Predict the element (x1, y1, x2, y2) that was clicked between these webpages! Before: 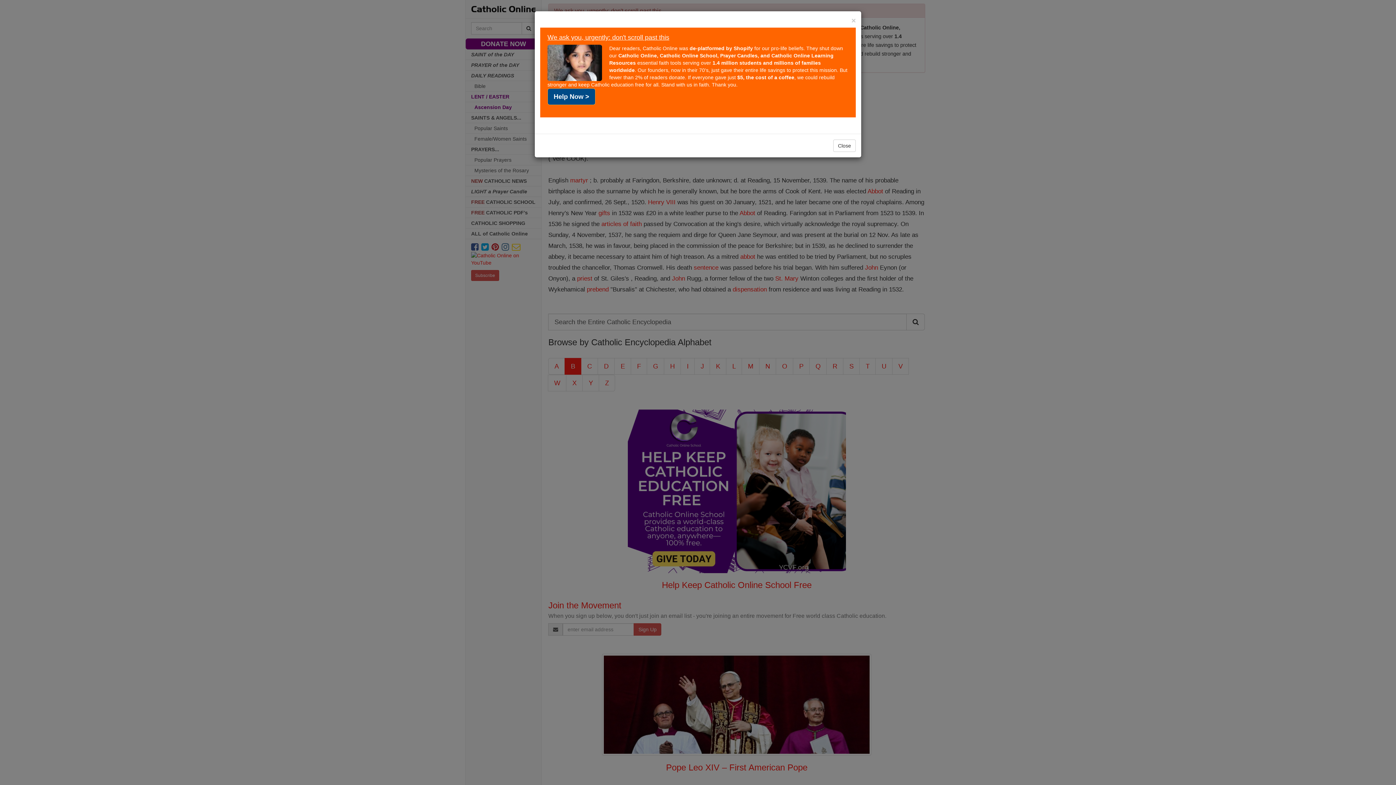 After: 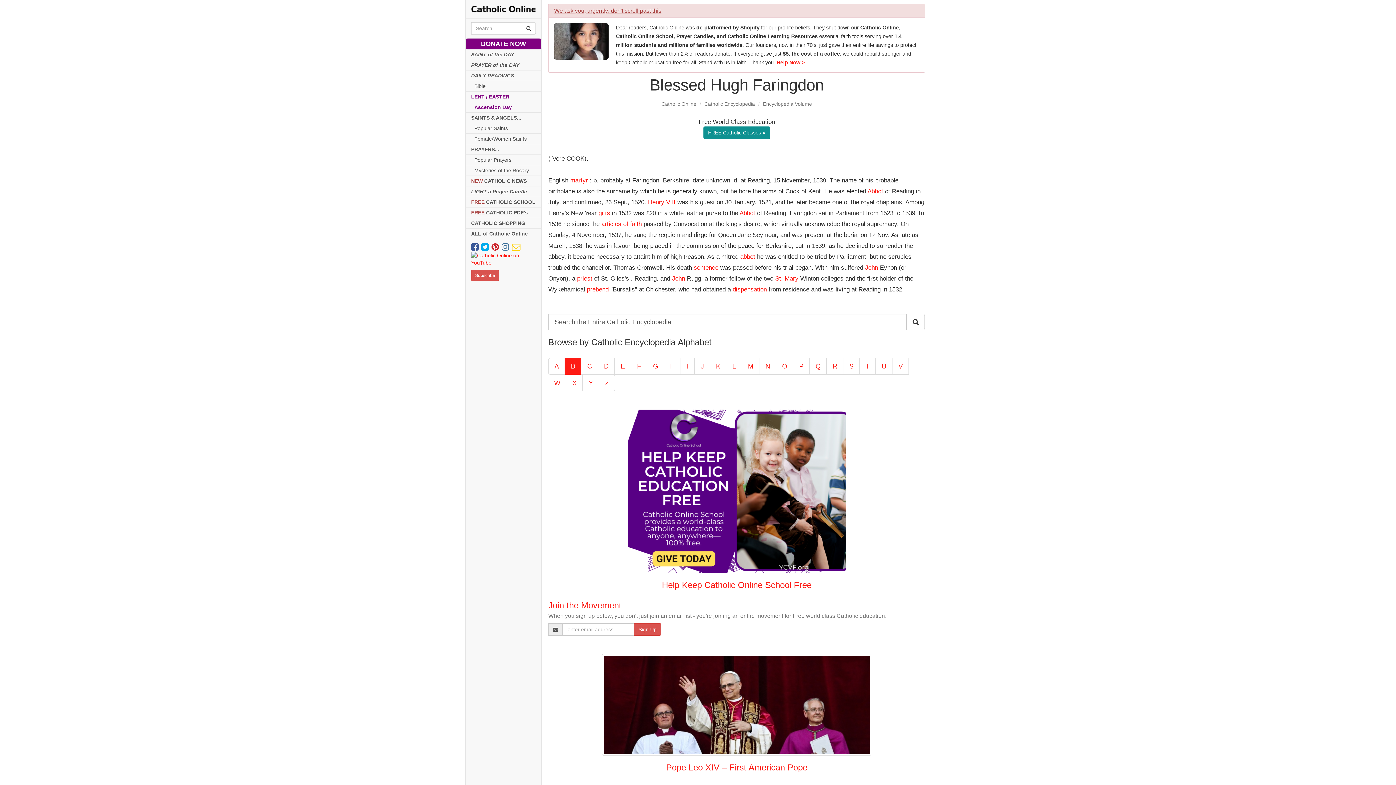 Action: bbox: (833, 102, 856, 115) label: Close